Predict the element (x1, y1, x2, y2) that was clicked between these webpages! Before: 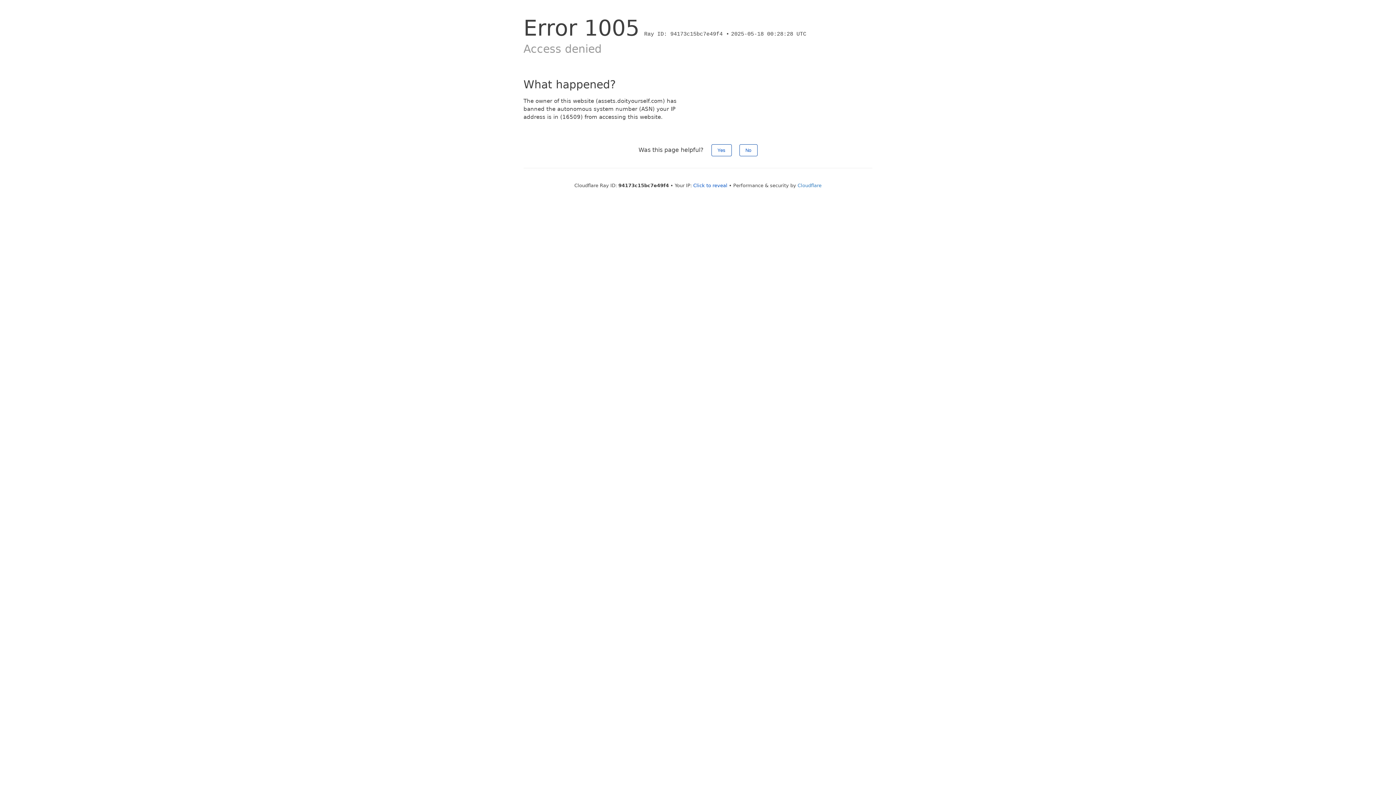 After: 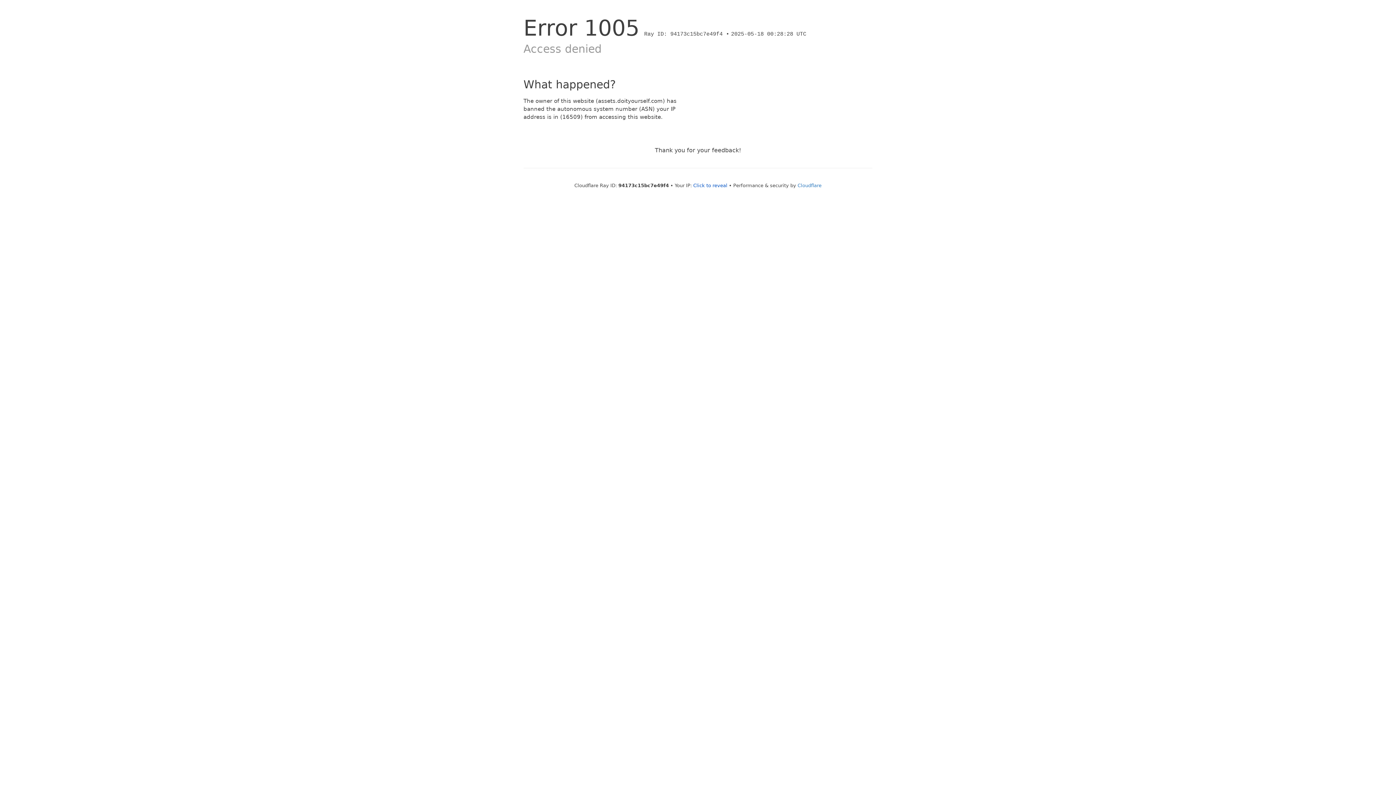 Action: label: Yes bbox: (711, 144, 731, 156)